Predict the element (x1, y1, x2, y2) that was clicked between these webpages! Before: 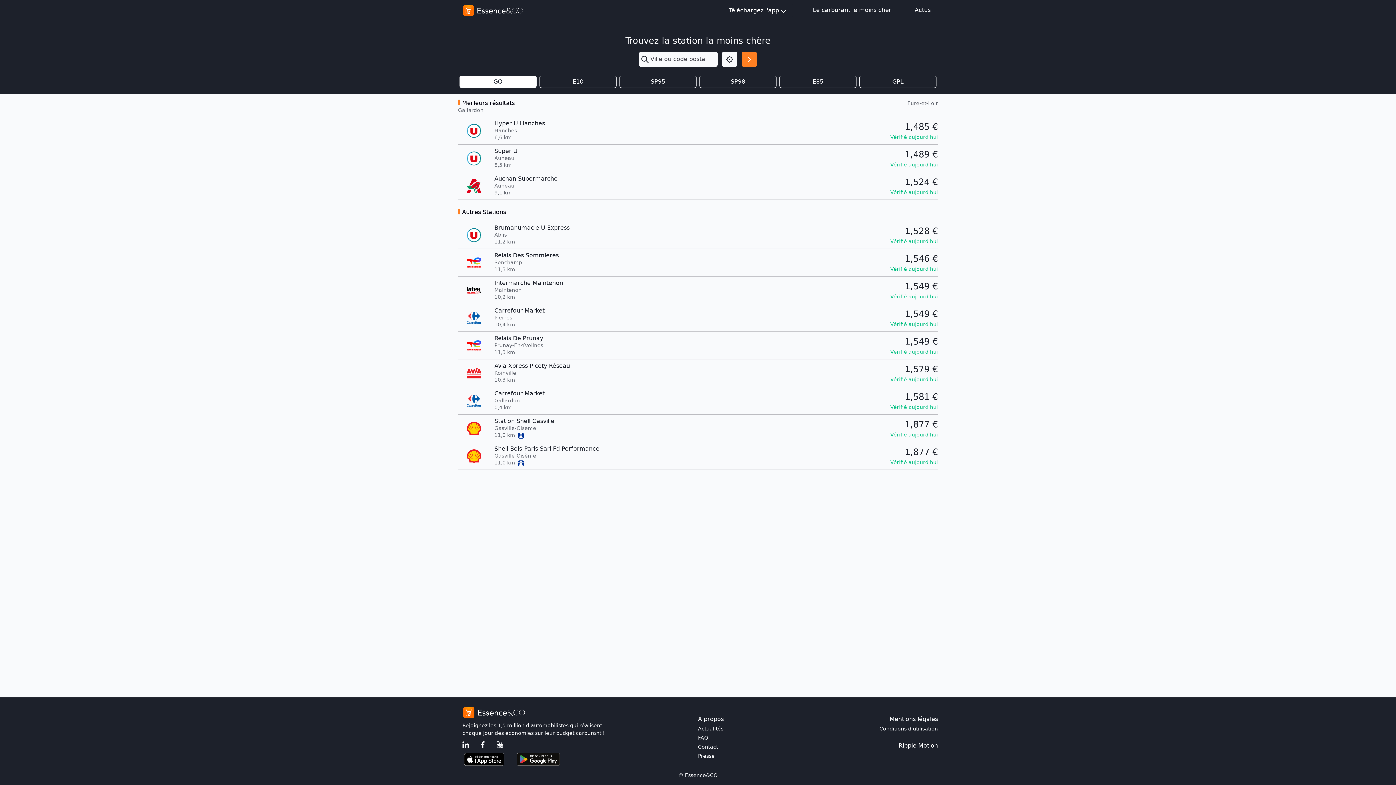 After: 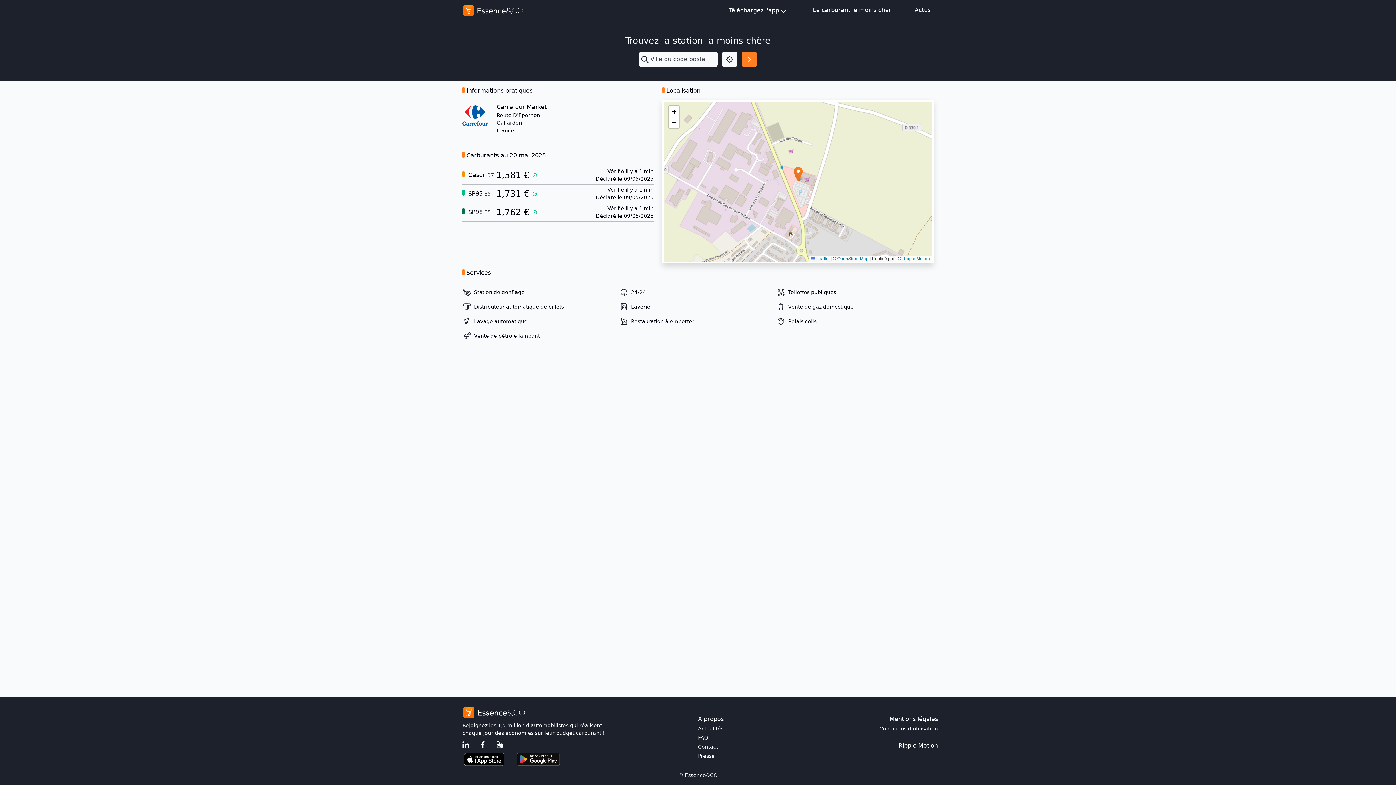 Action: label: Carrefour Market
Gallardon

0,4 km

1,581 €
Vérifié aujourd'hui bbox: (453, 390, 942, 411)